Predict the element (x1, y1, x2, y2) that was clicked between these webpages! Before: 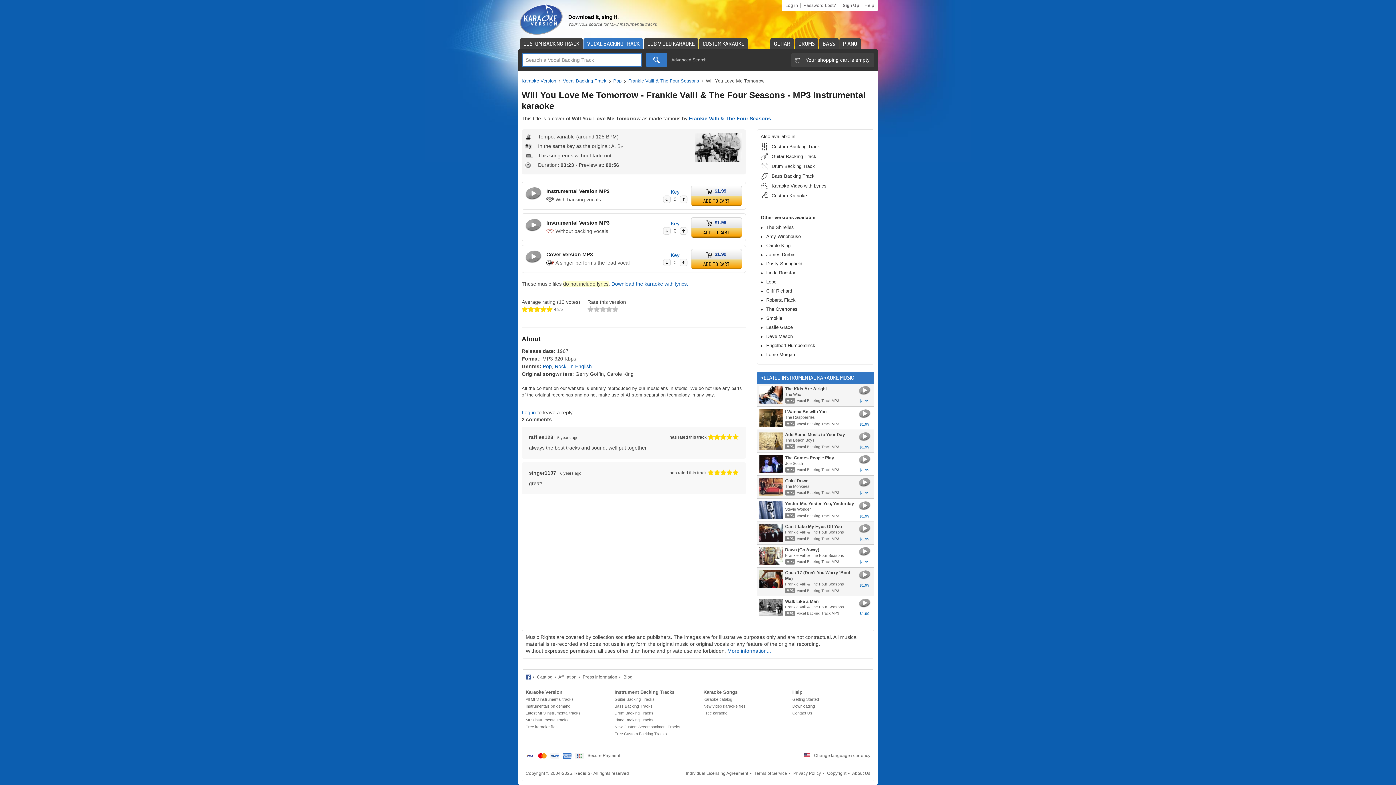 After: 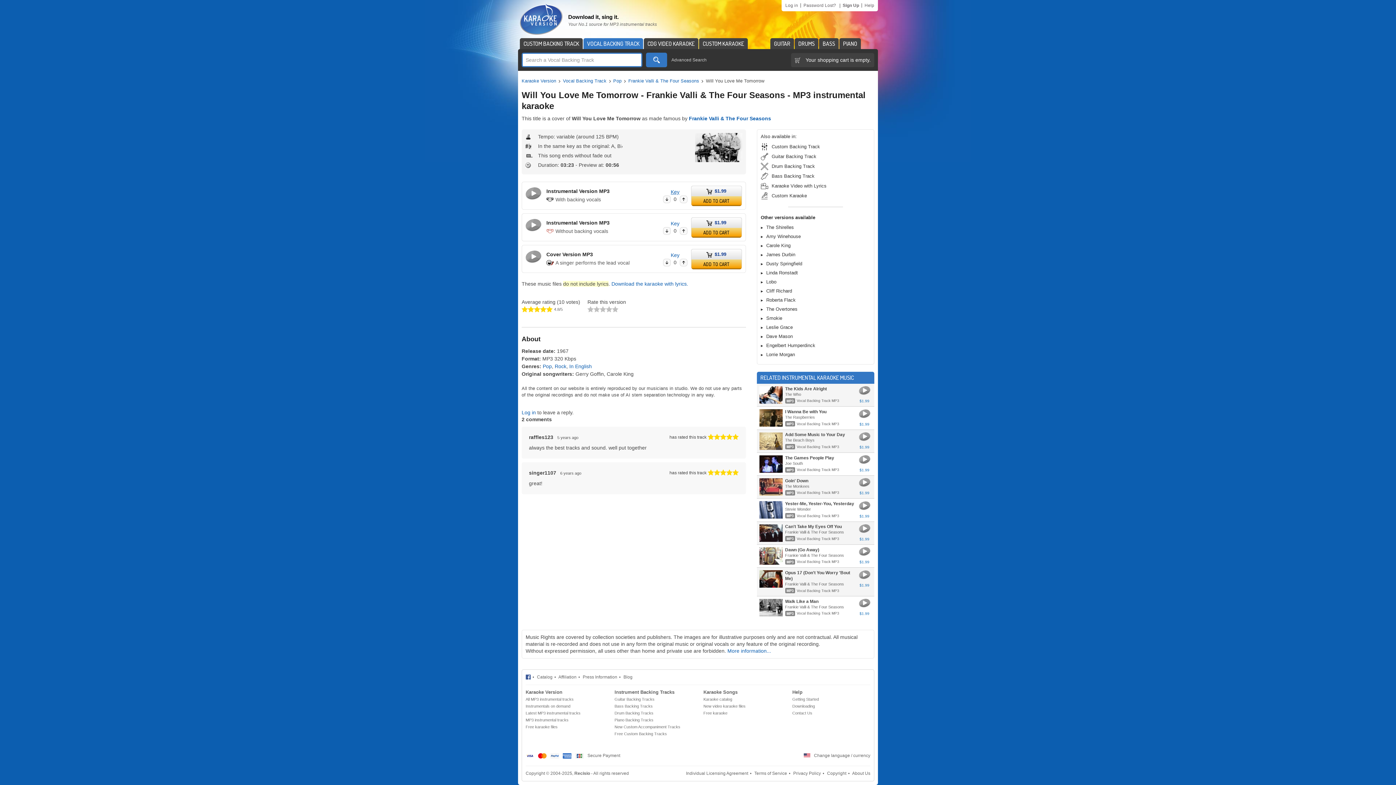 Action: label: Key bbox: (670, 188, 679, 194)